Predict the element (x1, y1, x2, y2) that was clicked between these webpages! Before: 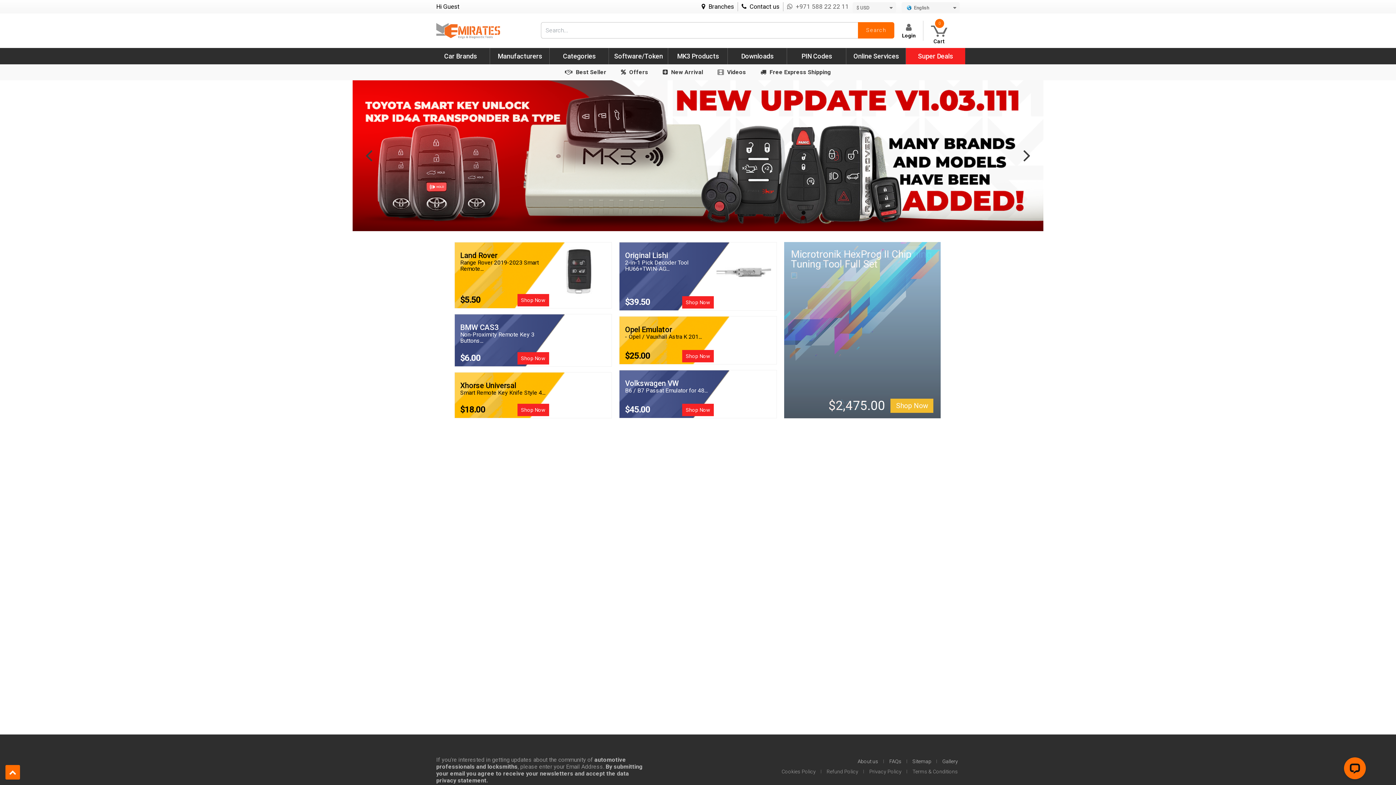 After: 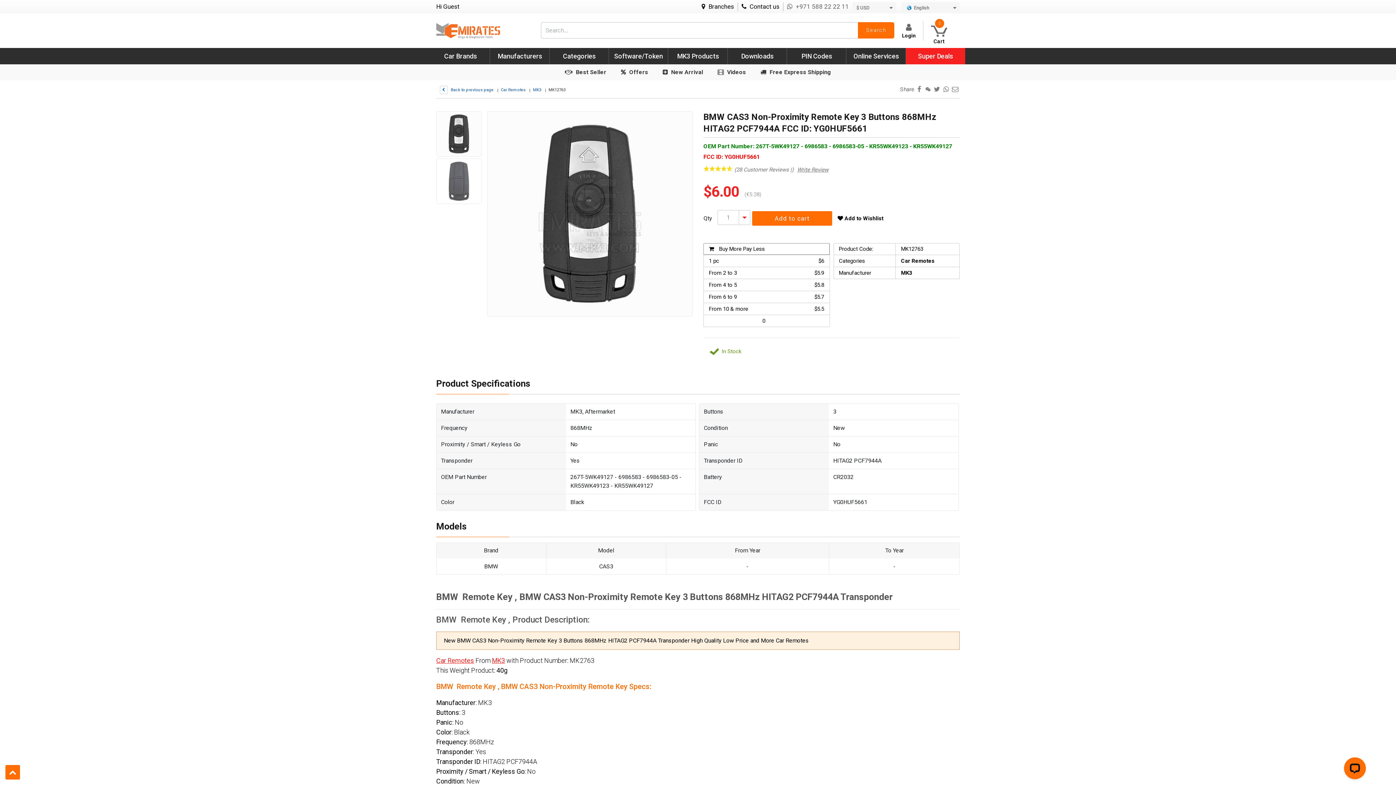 Action: label: BMW CAS3
Non-Proximity Remote Key 3 Buttons...
$6.00
Shop Now bbox: (454, 314, 612, 366)